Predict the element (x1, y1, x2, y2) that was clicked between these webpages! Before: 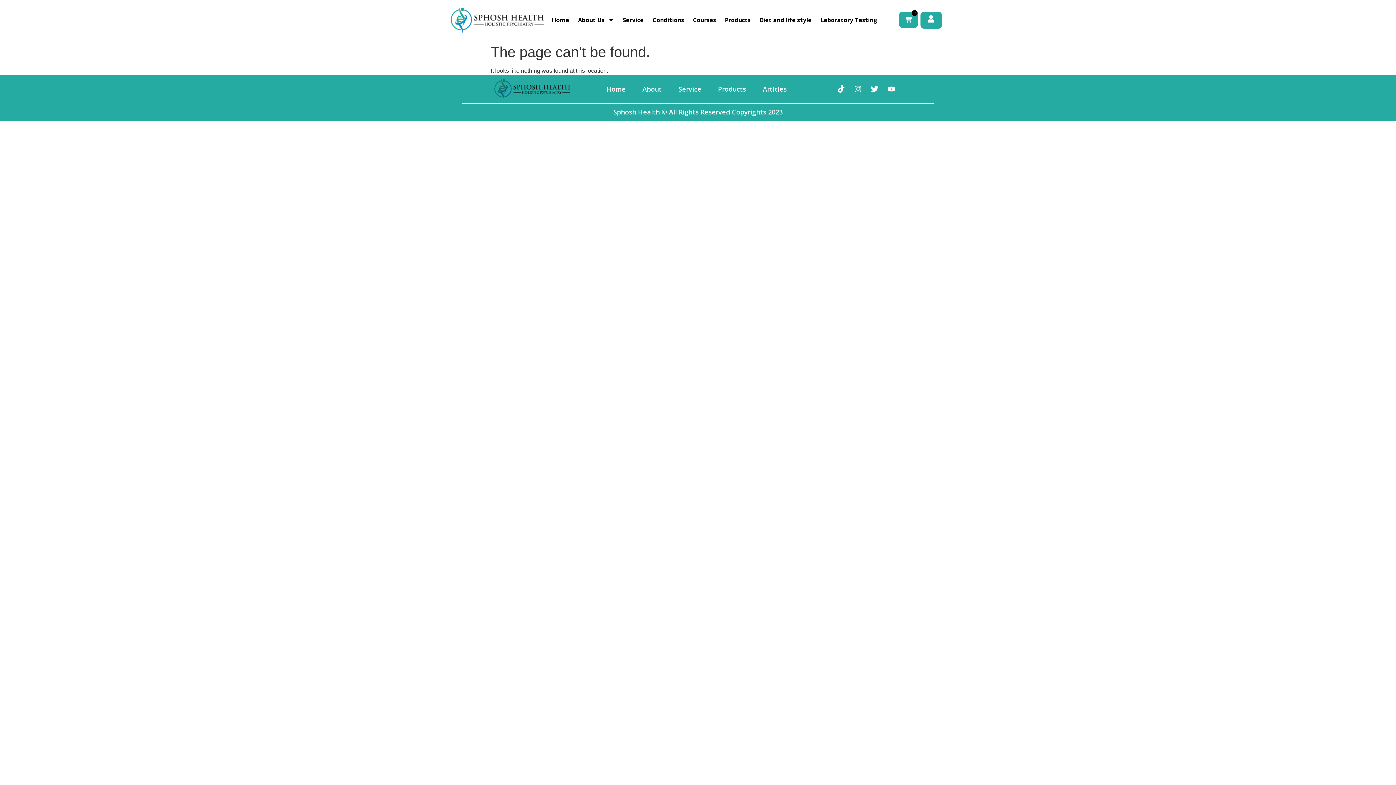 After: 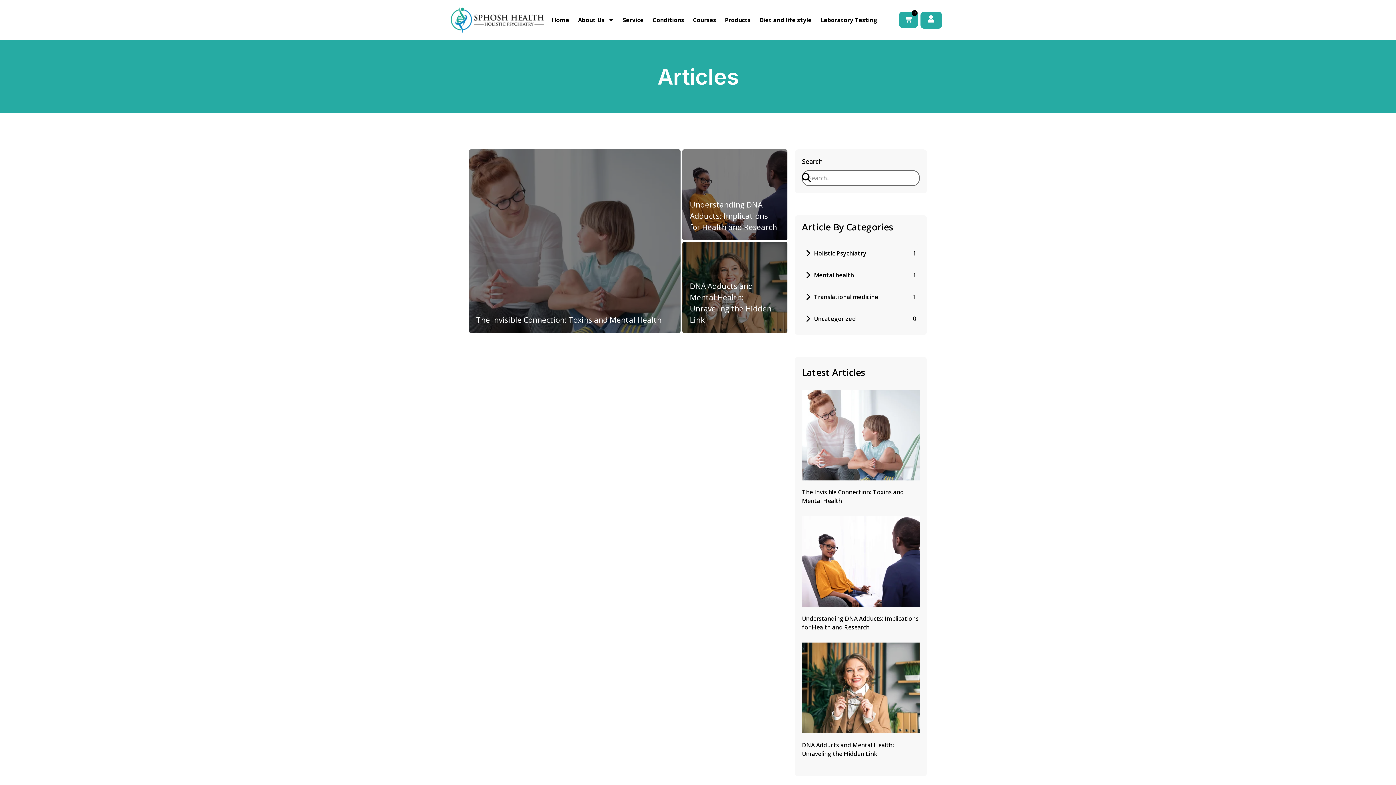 Action: label: Articles bbox: (762, 84, 786, 94)